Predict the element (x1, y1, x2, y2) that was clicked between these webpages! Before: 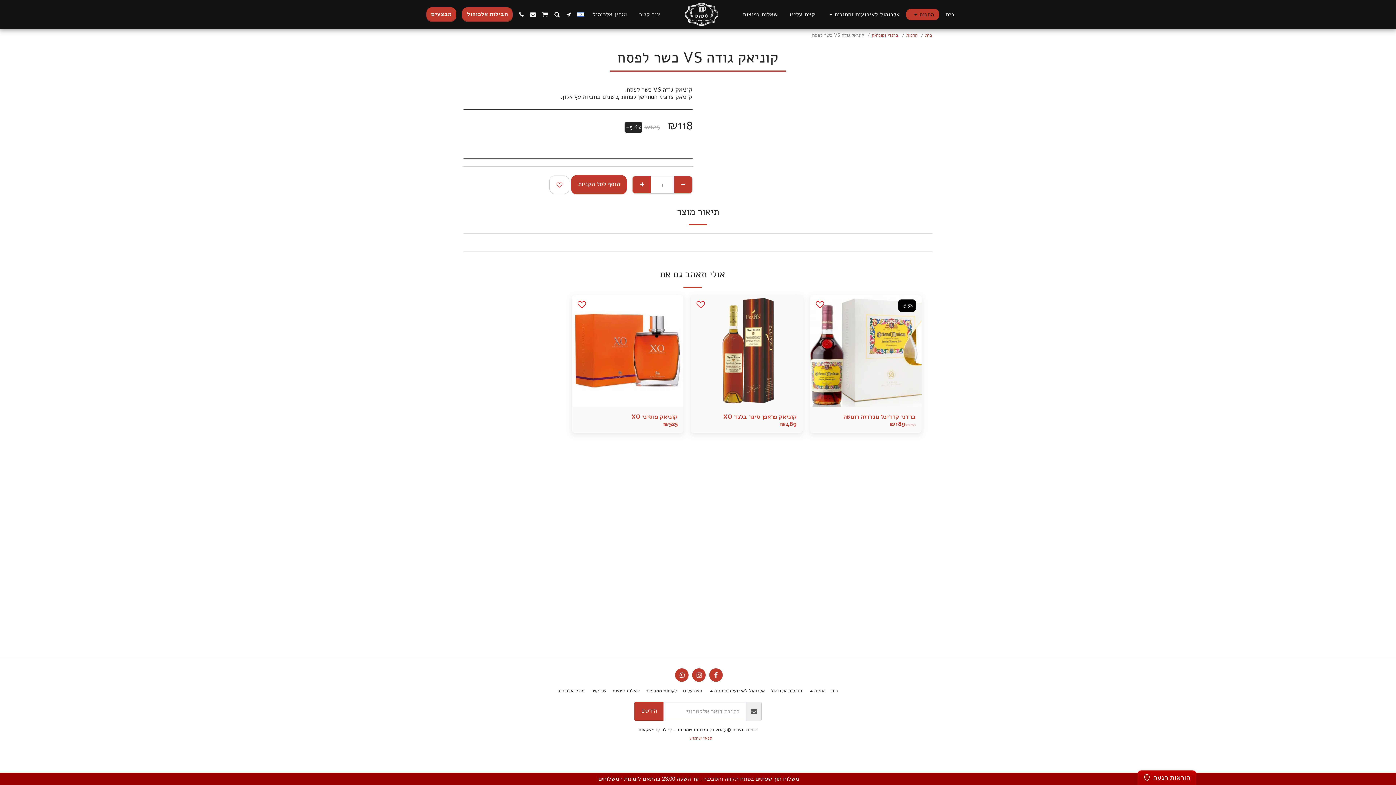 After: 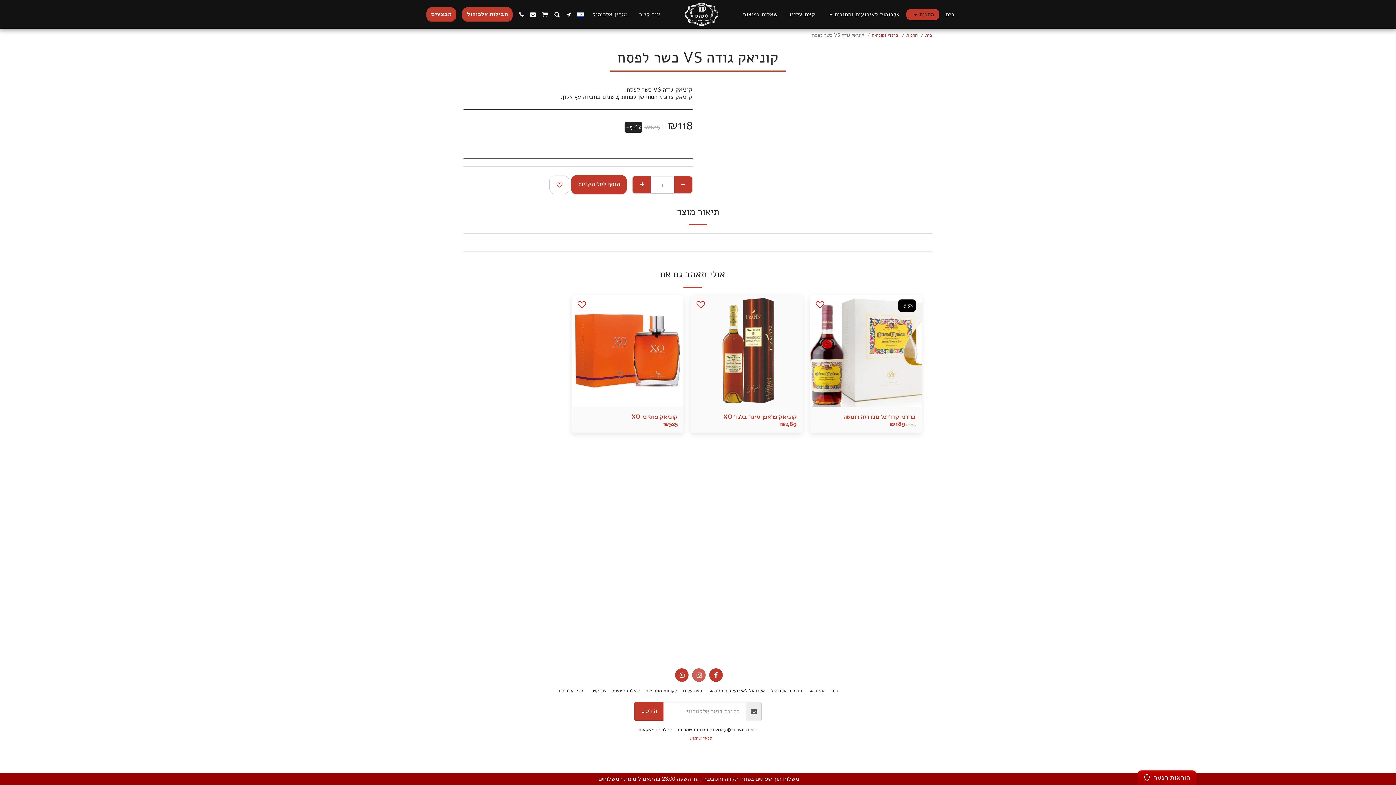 Action: label:   bbox: (692, 668, 705, 682)